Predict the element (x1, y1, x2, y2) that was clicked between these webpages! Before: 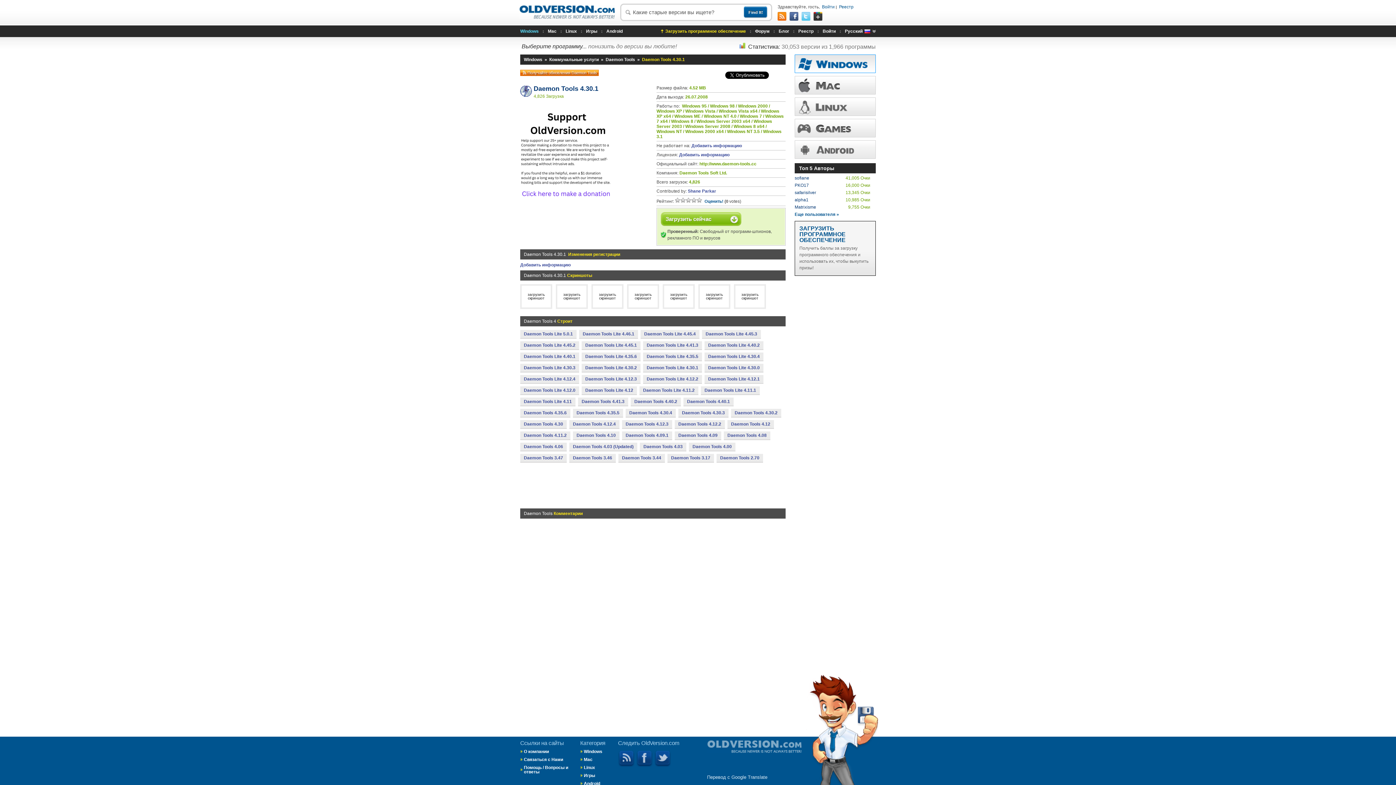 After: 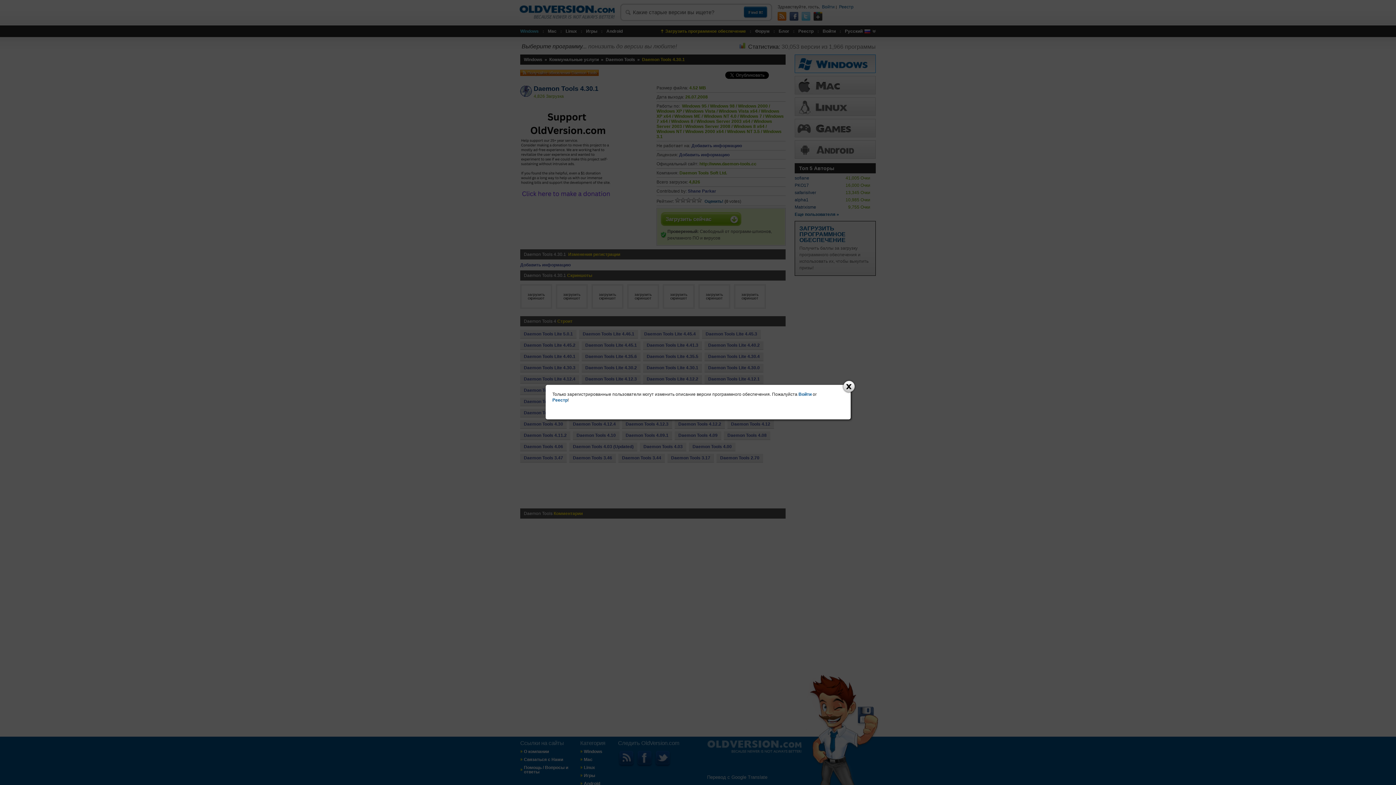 Action: bbox: (691, 143, 742, 148) label: Добавить информацию